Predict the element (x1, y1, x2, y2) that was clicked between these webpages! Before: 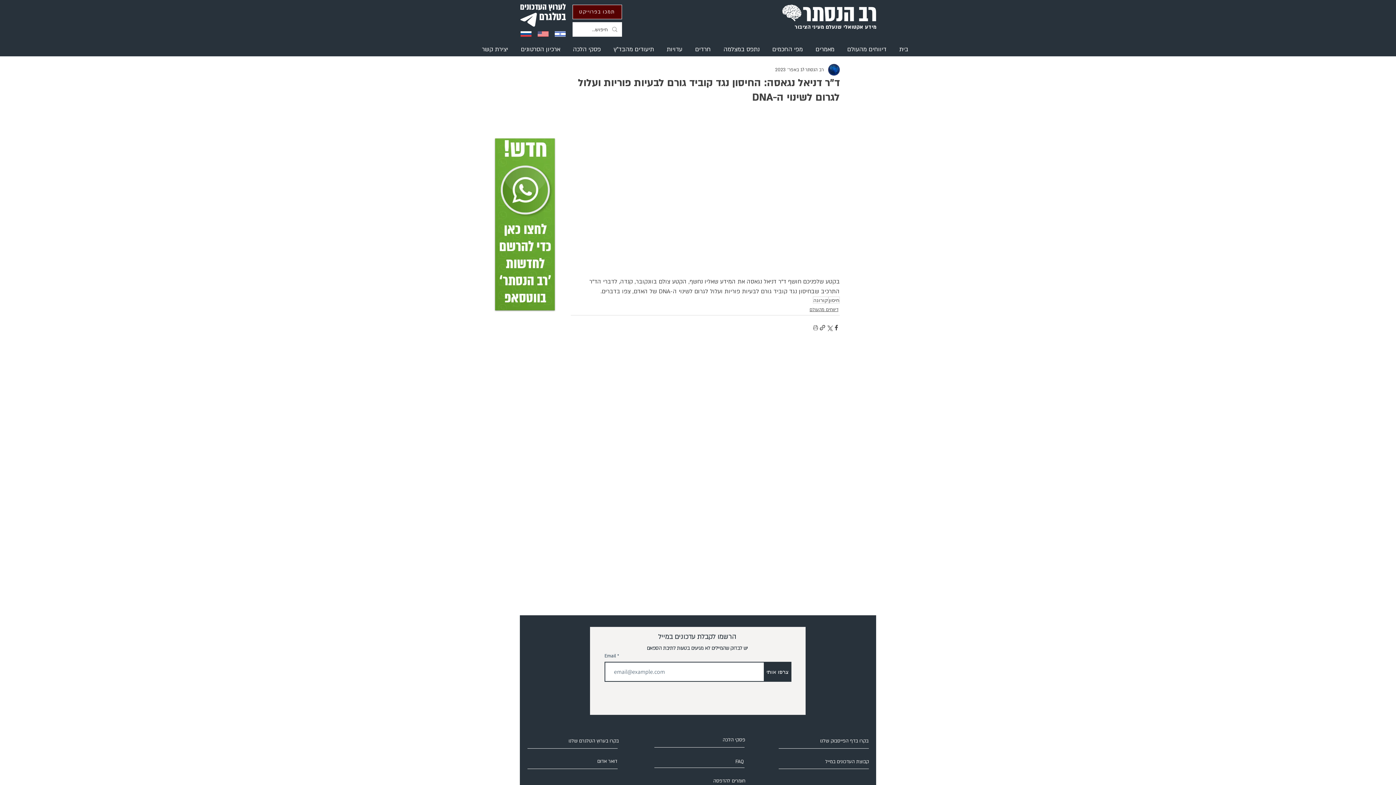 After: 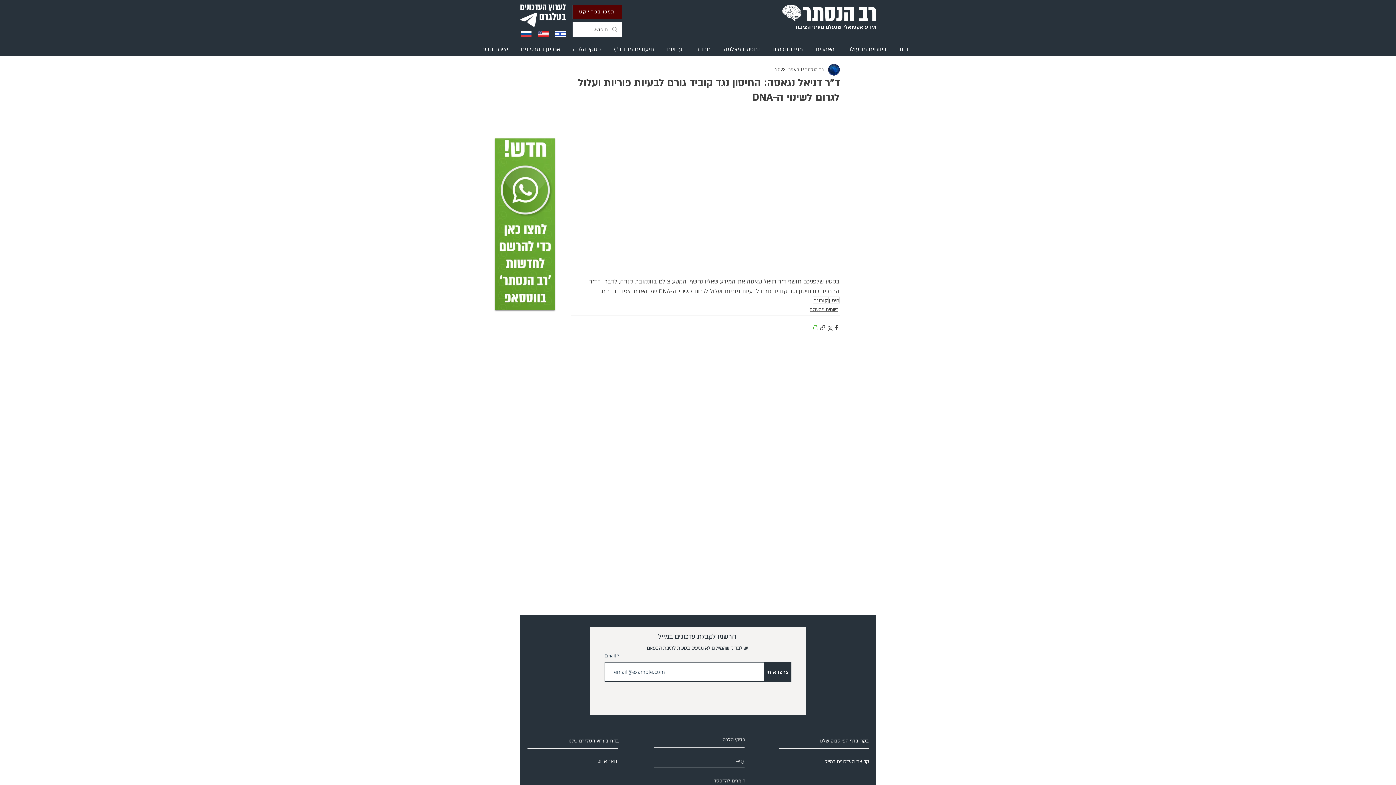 Action: bbox: (812, 324, 819, 331) label: הדפסת הפוסט